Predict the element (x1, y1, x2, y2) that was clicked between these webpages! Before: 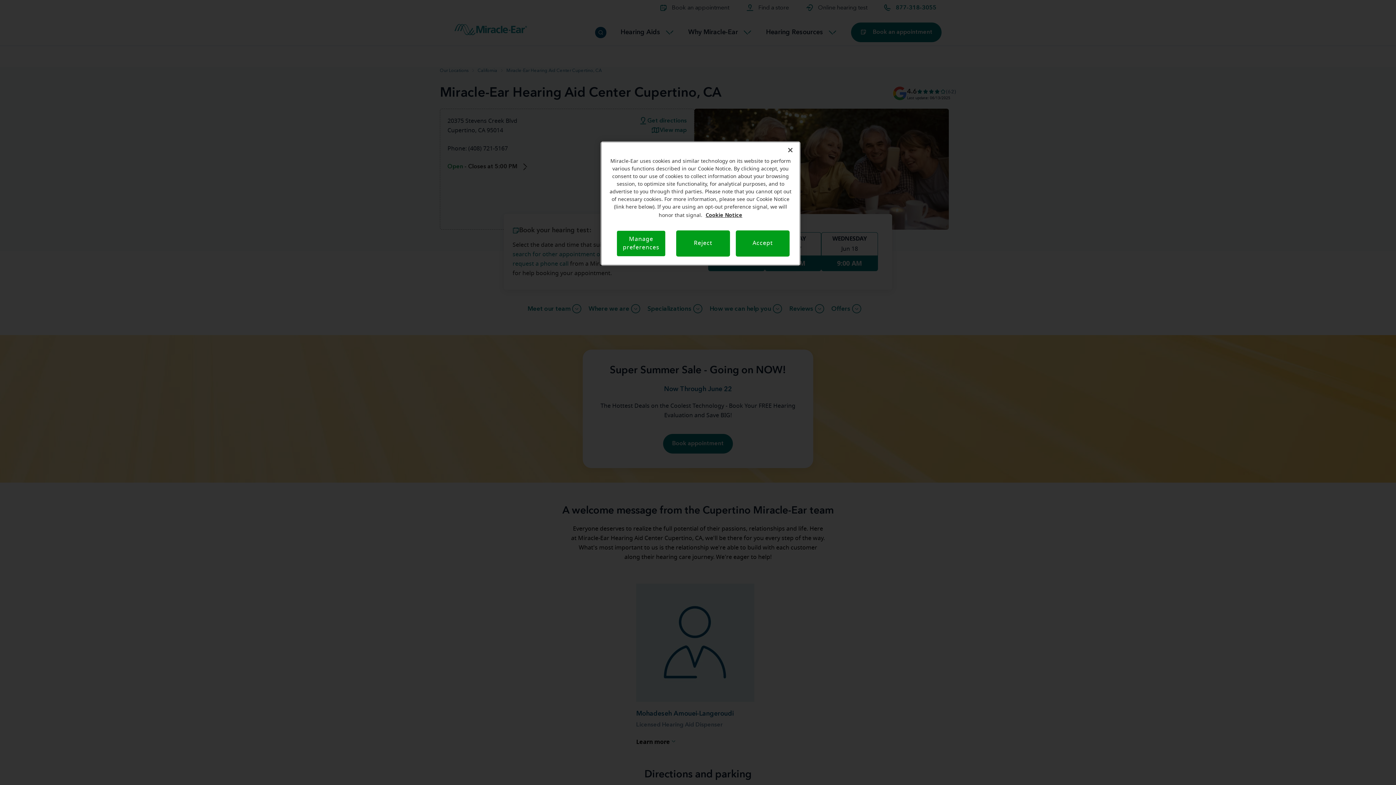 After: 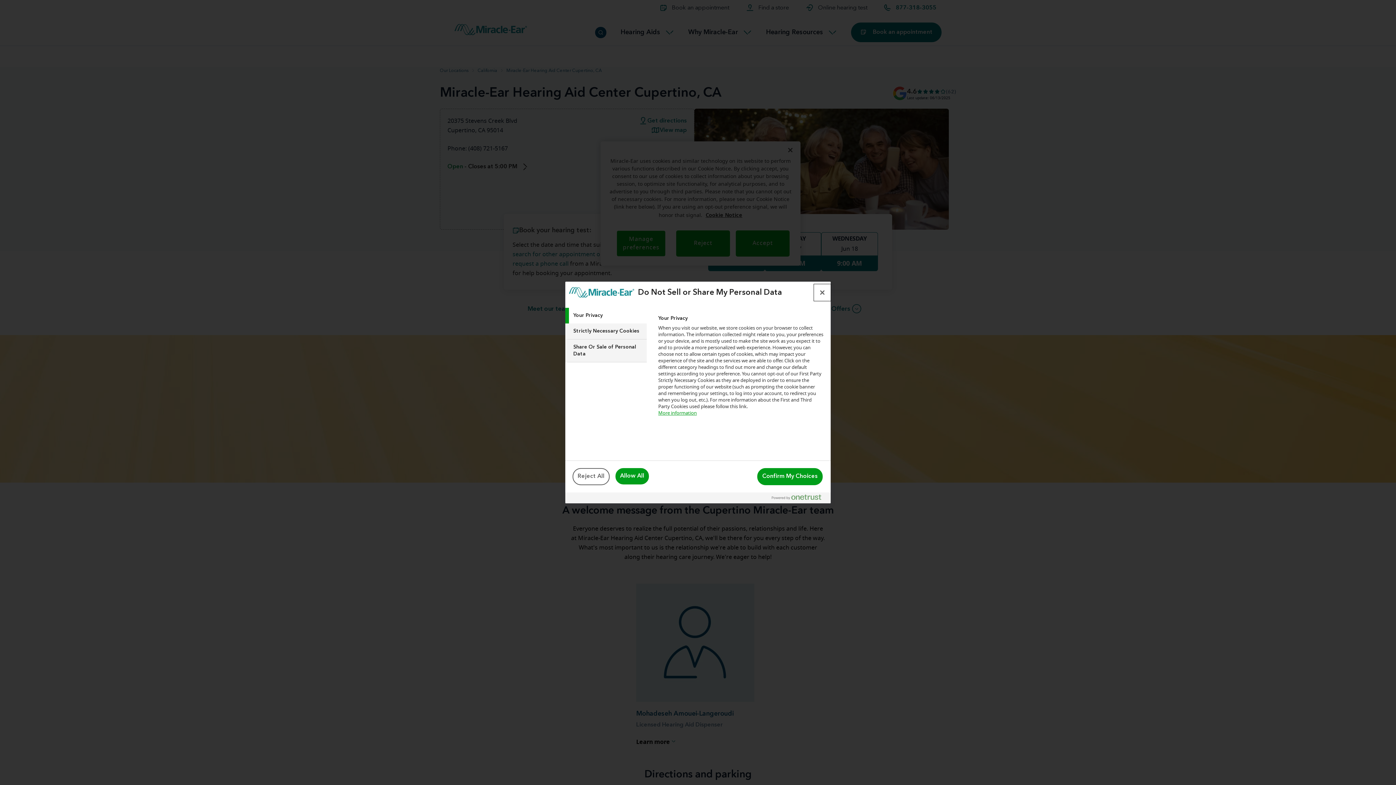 Action: bbox: (616, 230, 665, 256) label: Manage preferences